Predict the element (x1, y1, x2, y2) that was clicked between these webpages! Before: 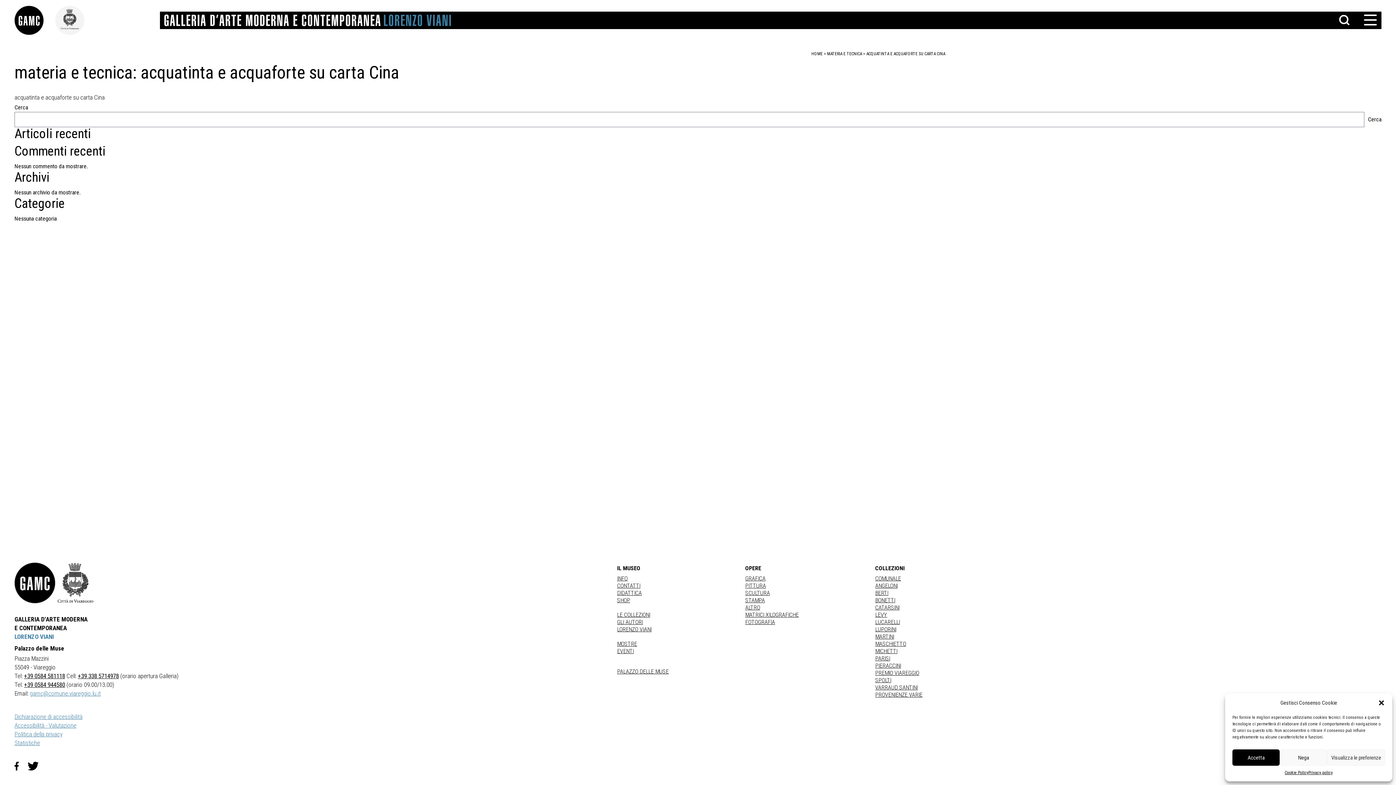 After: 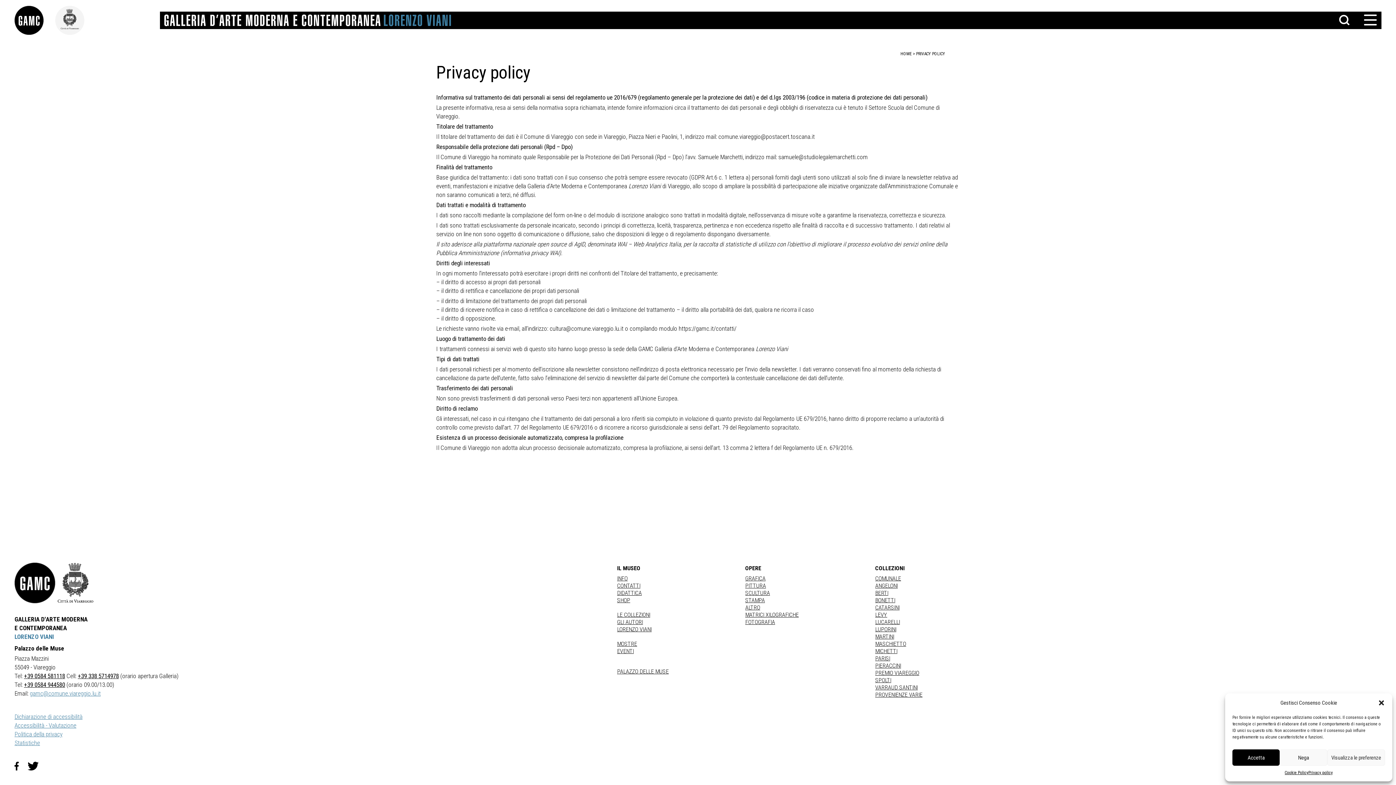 Action: bbox: (1308, 769, 1333, 776) label: Privacy policy